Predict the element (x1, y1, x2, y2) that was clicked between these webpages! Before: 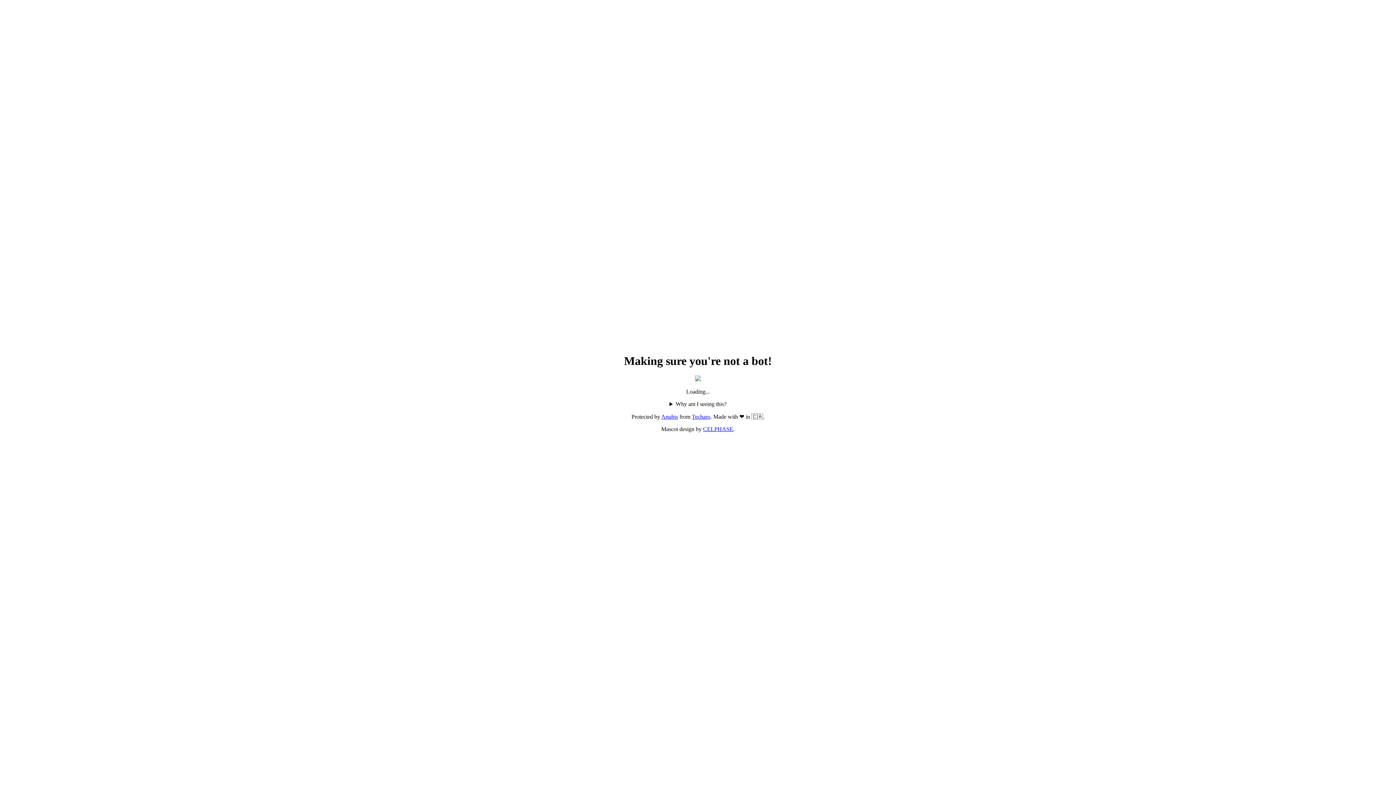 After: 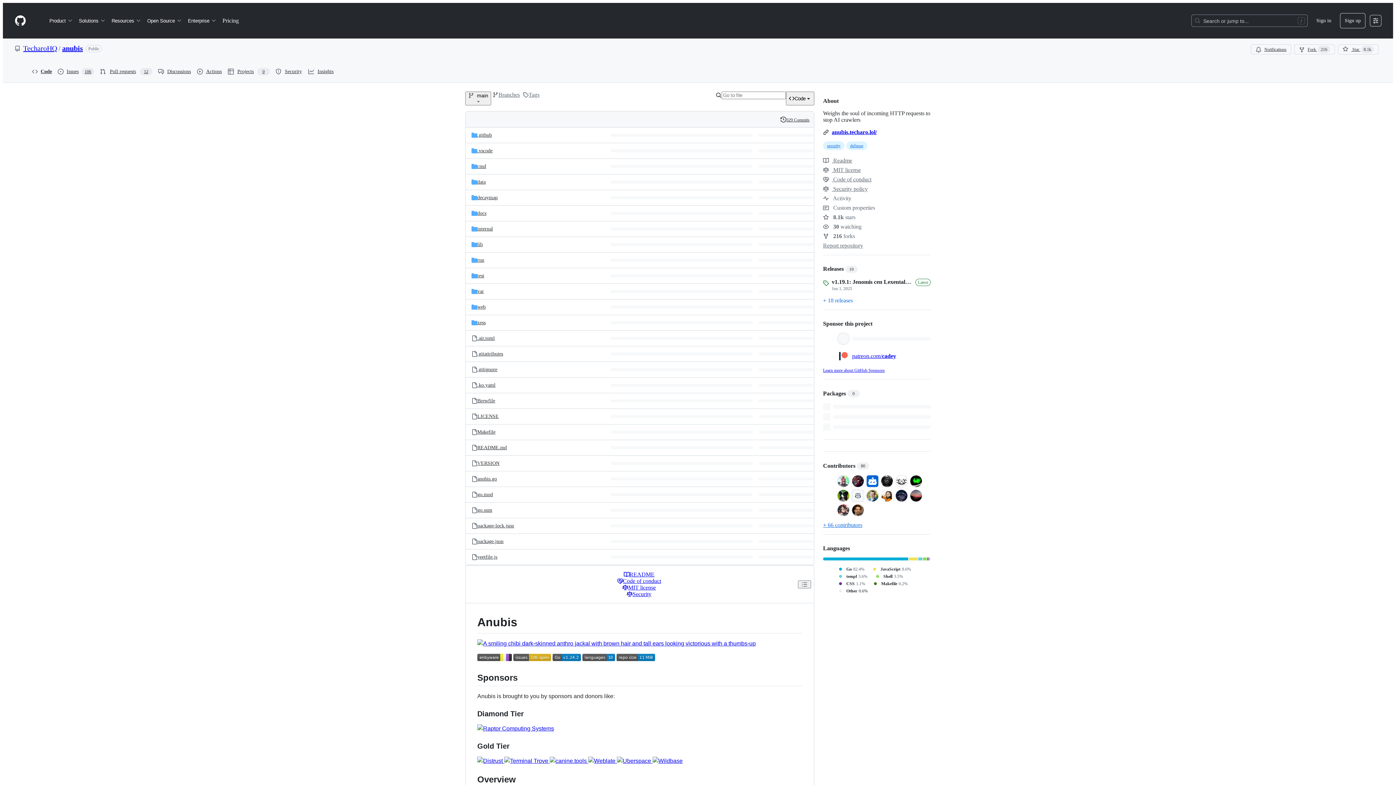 Action: label: Anubis bbox: (661, 413, 678, 420)